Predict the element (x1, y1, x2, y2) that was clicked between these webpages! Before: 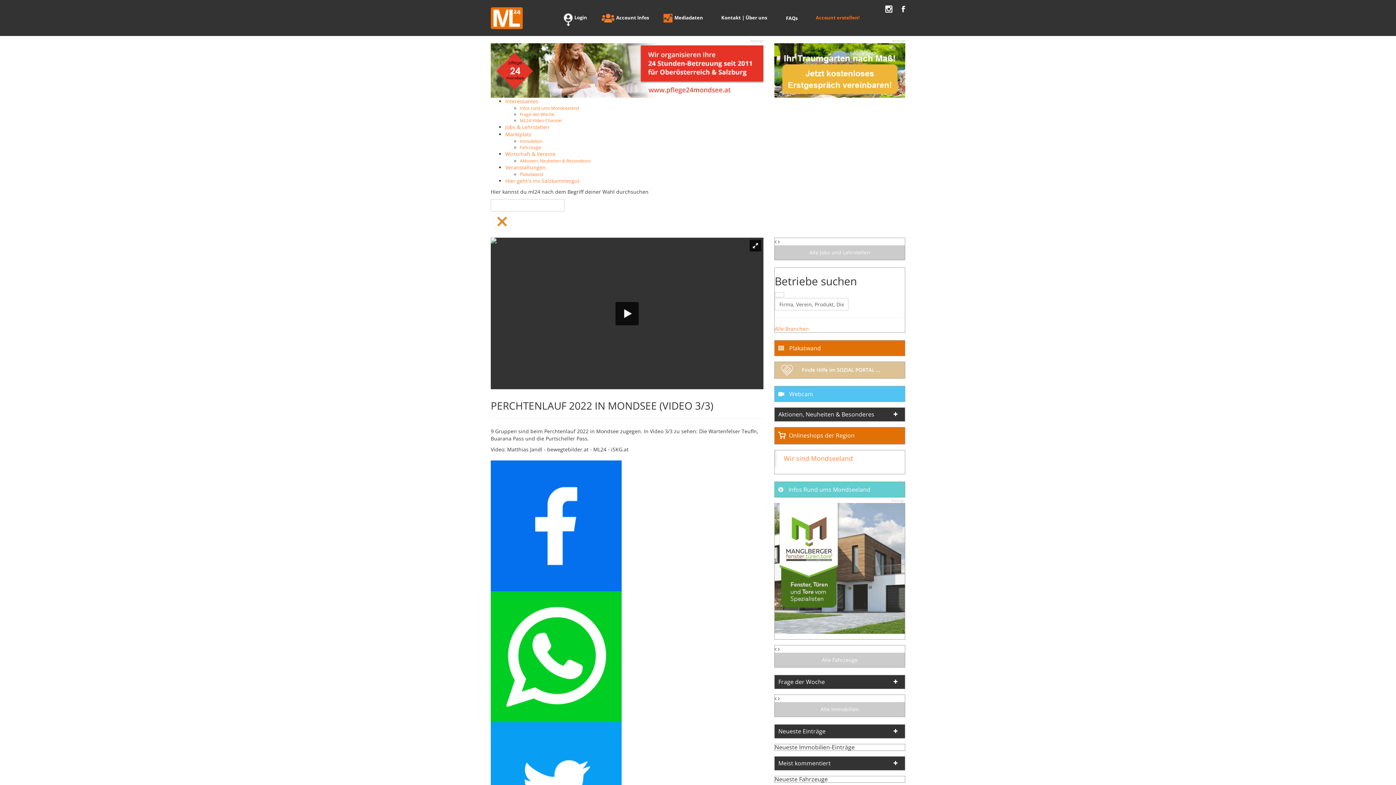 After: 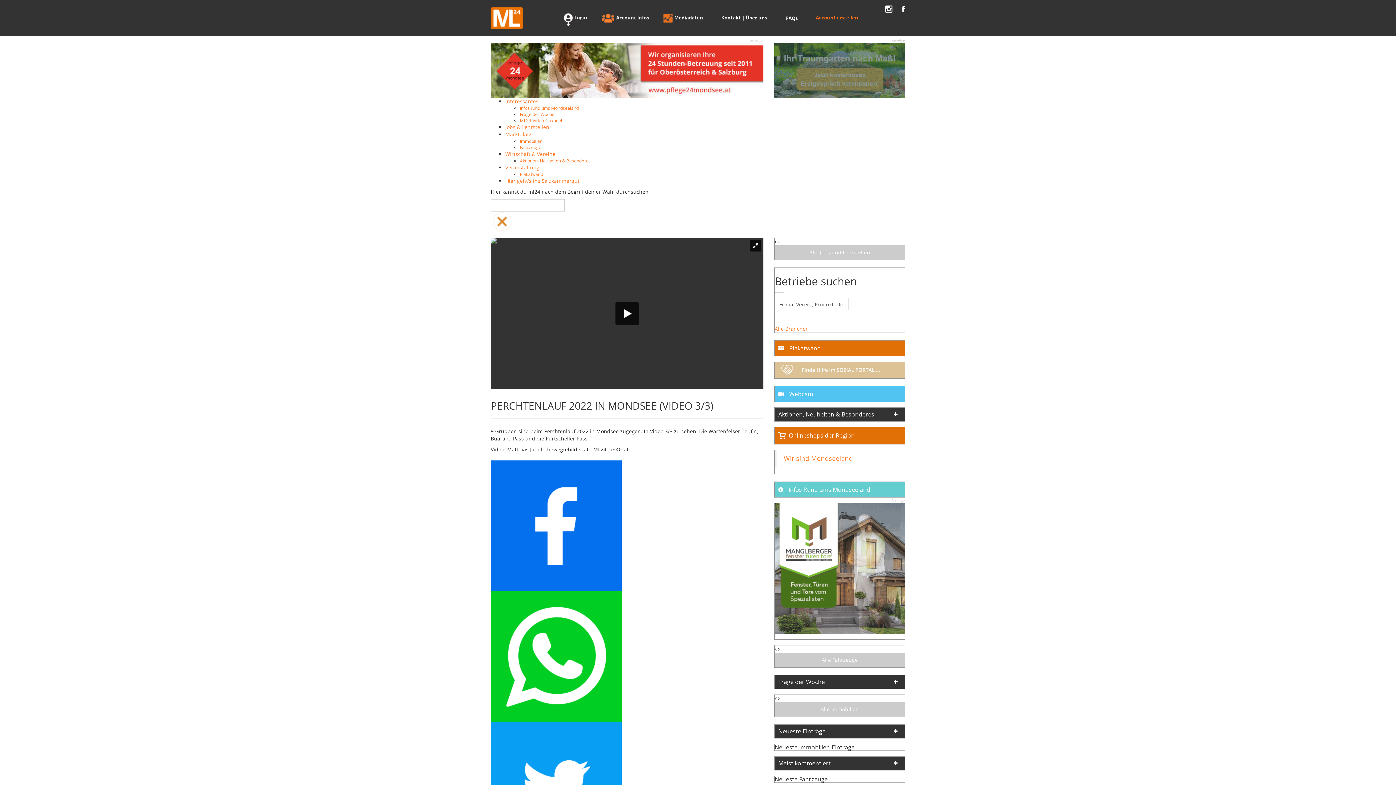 Action: bbox: (893, 679, 901, 684)